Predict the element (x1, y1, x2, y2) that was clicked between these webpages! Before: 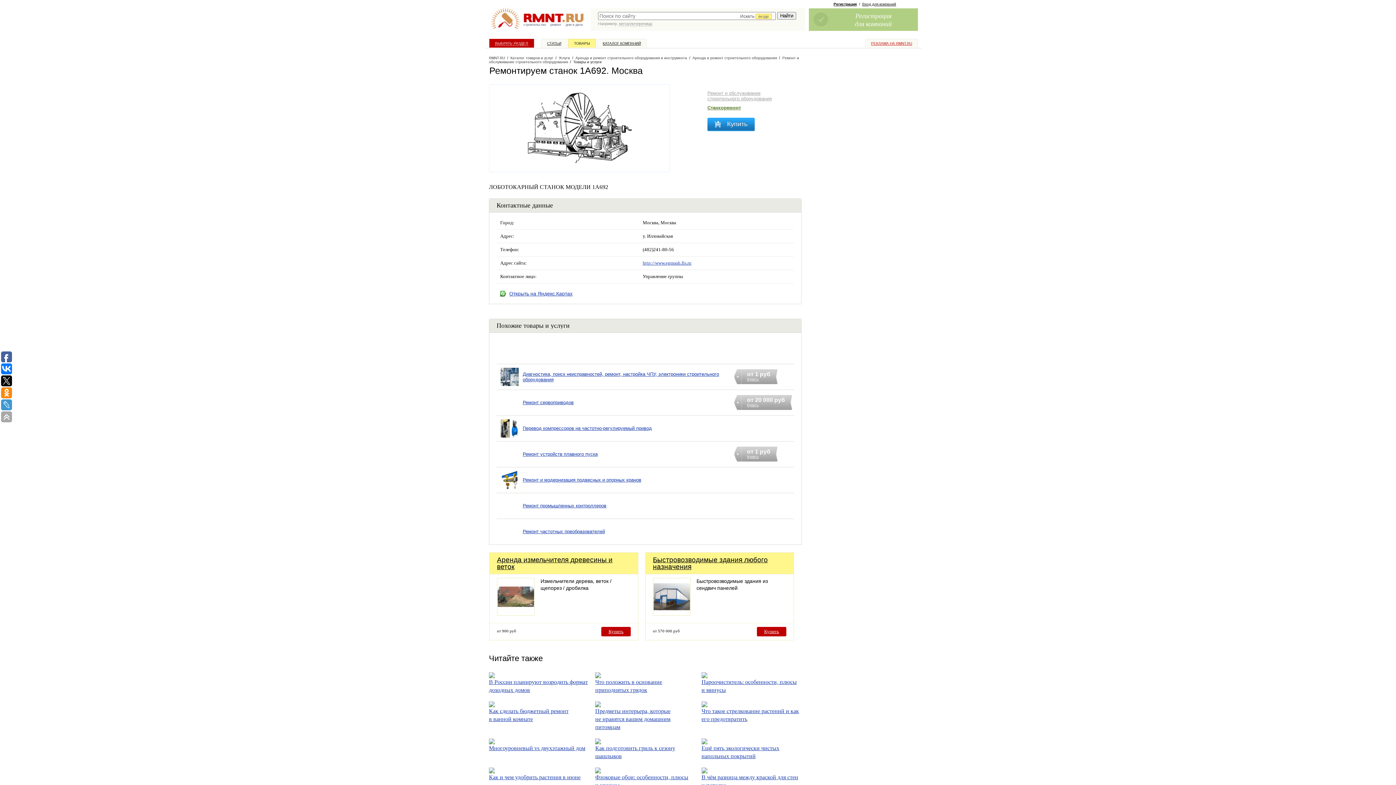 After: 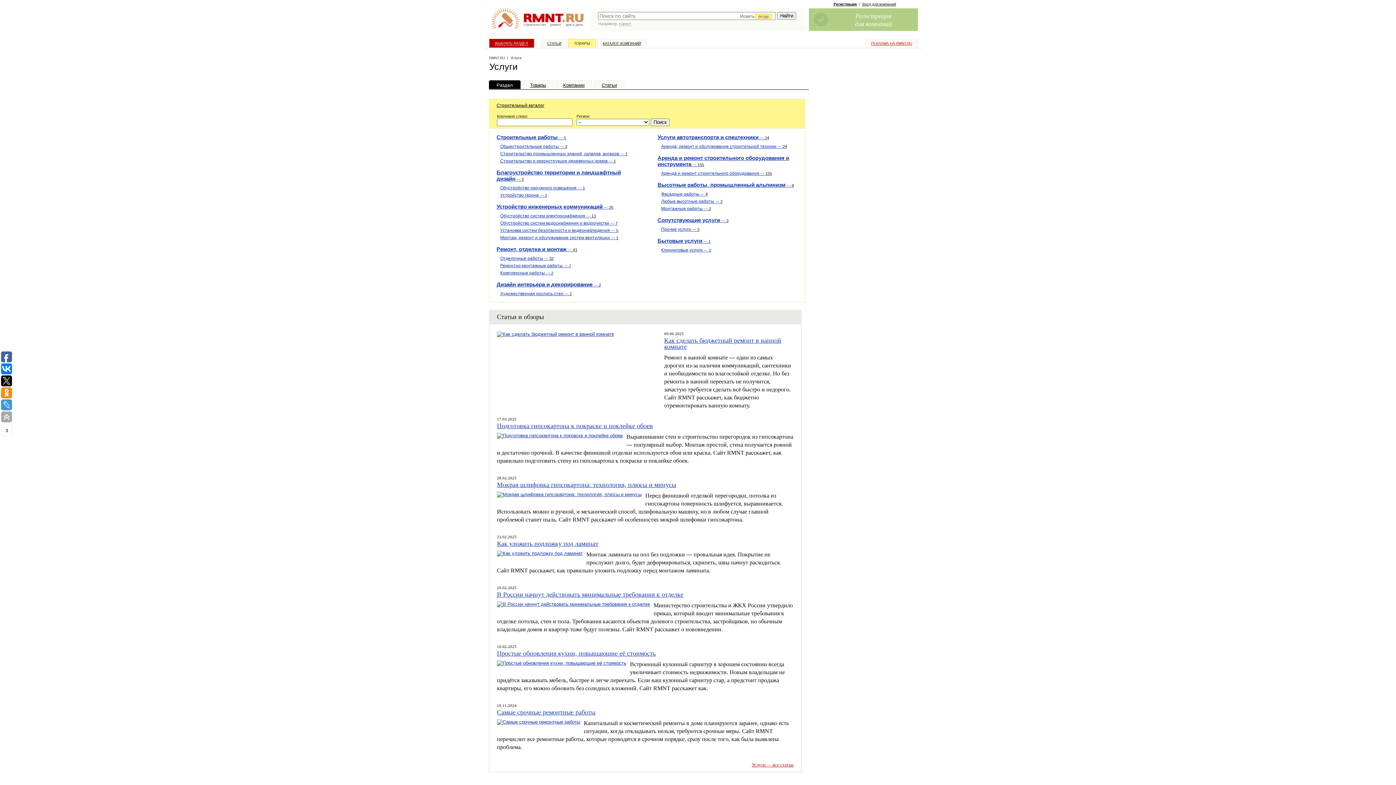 Action: bbox: (558, 56, 570, 60) label: Услуги